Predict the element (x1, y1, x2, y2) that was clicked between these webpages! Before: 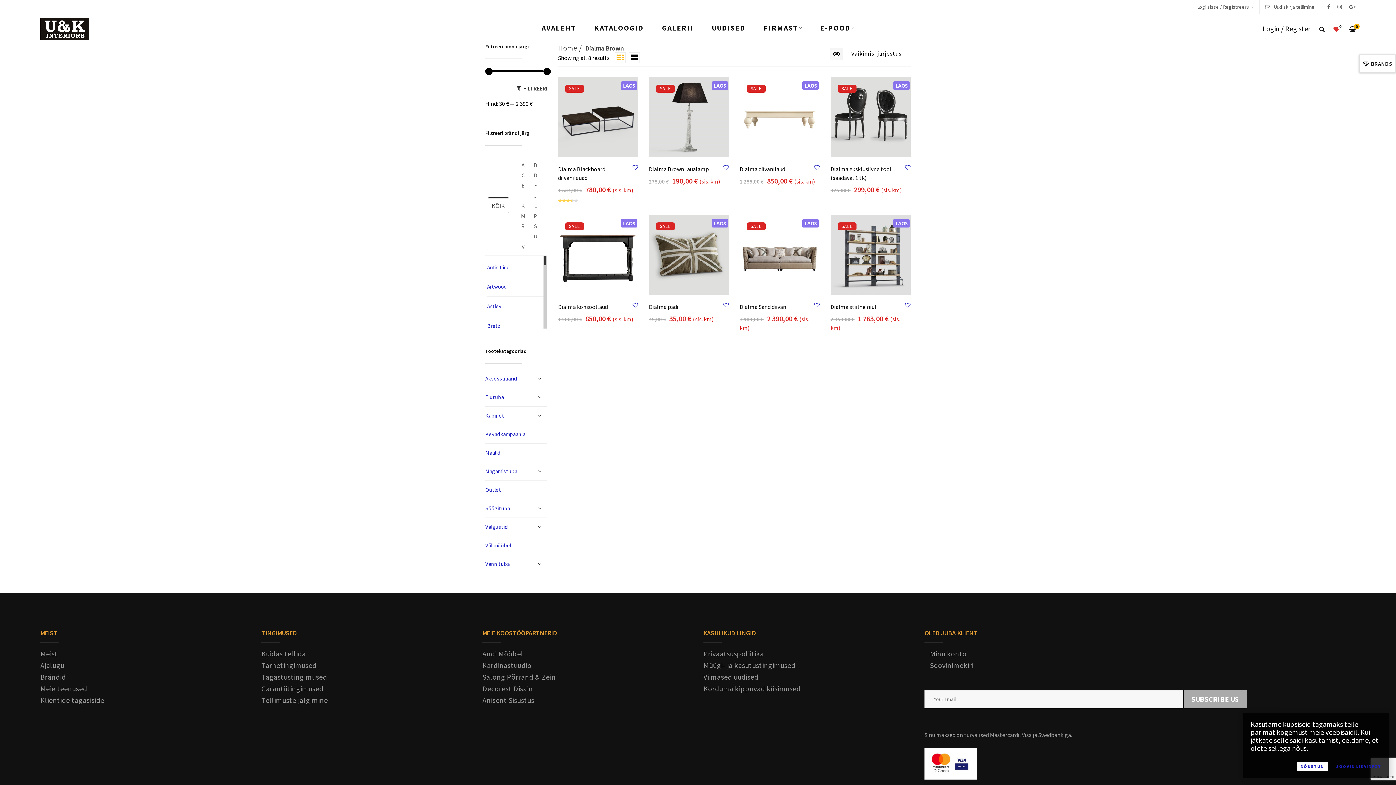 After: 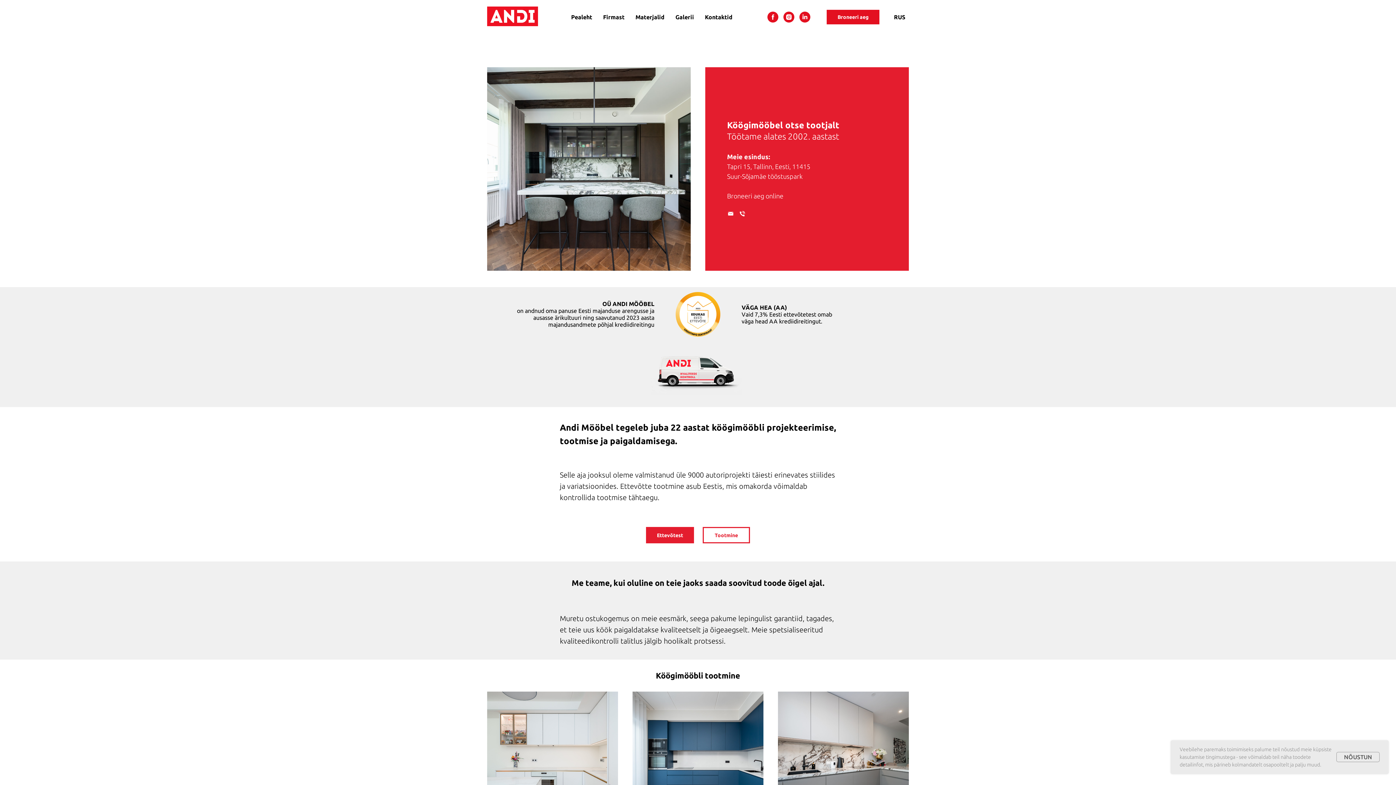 Action: bbox: (482, 648, 523, 660) label: Andi Mööbel